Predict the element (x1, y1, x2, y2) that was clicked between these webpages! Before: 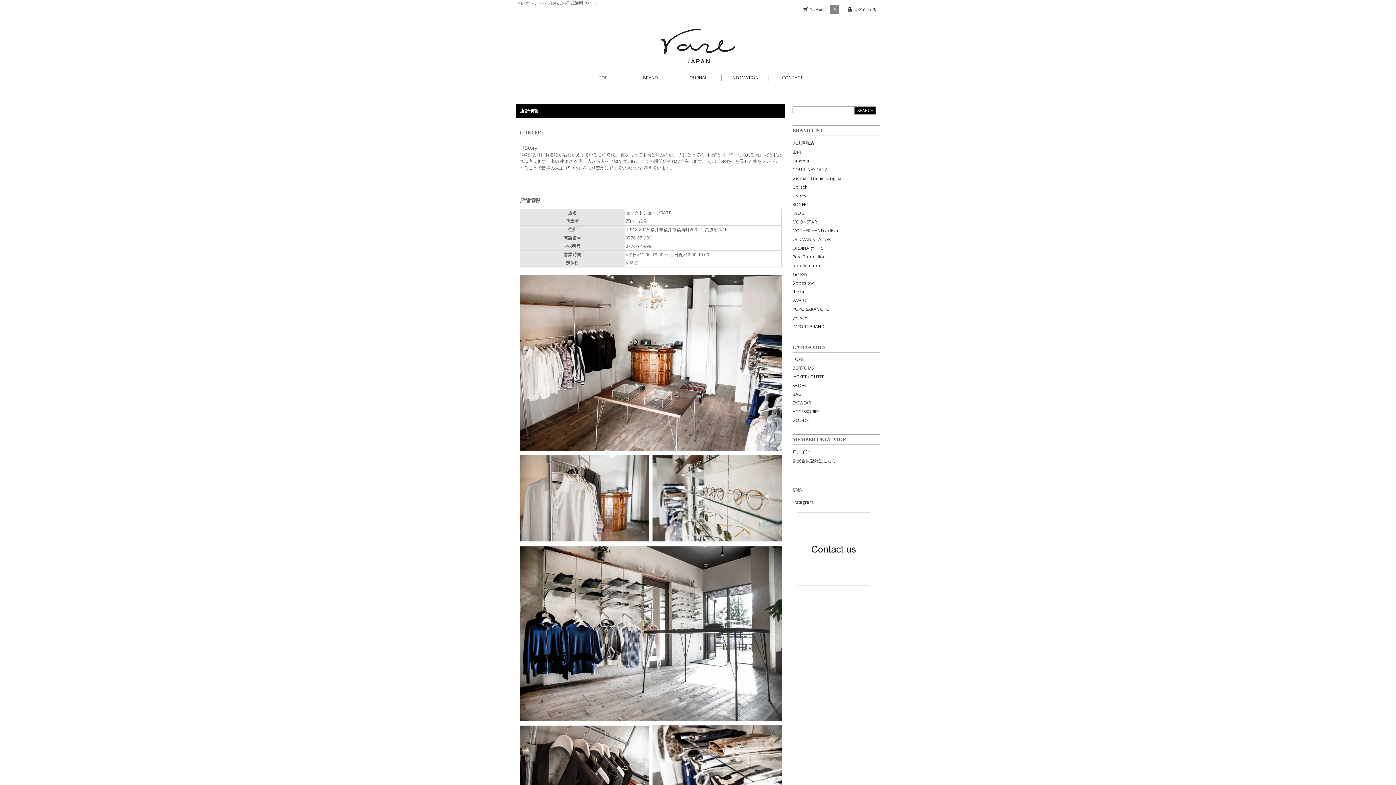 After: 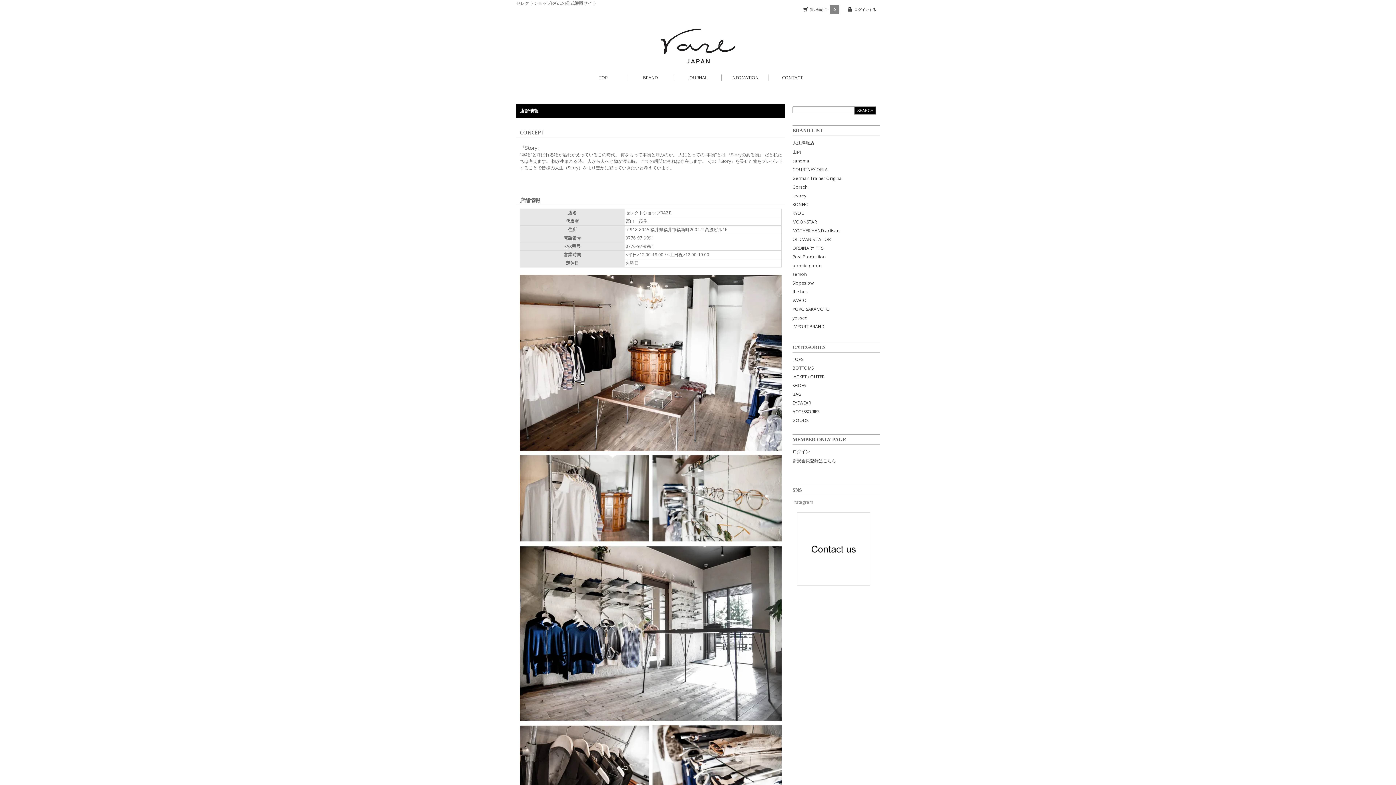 Action: bbox: (792, 499, 813, 505) label: Instagram